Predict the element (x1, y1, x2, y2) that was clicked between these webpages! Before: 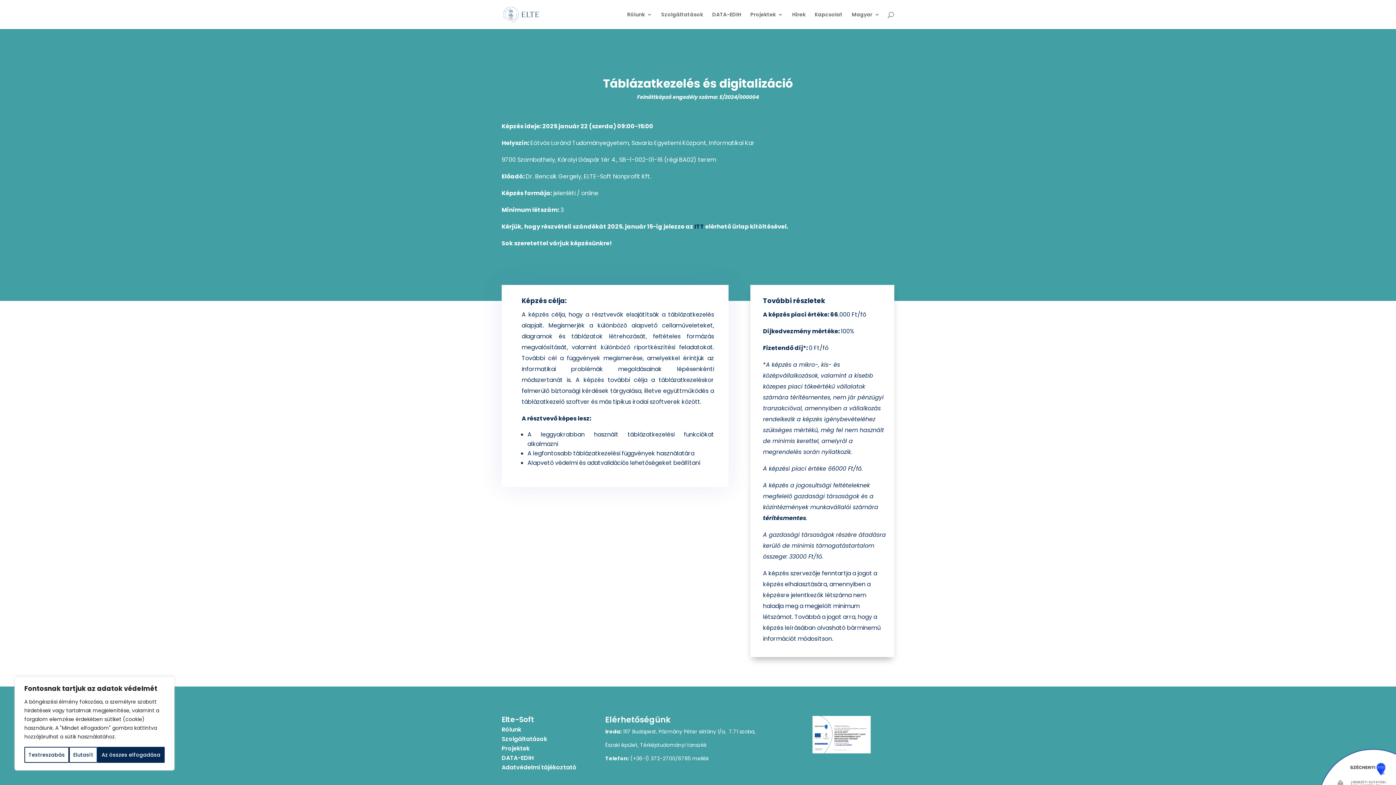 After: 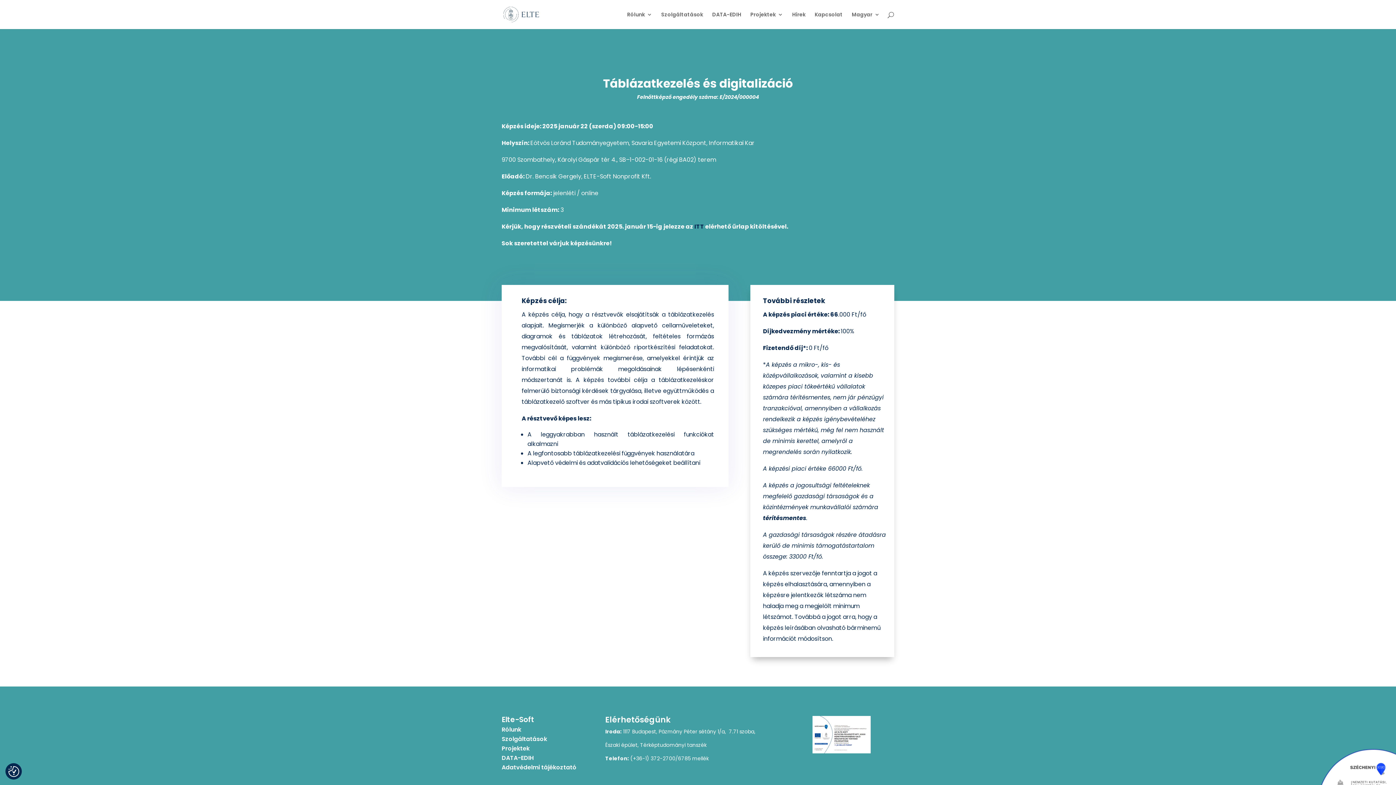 Action: bbox: (97, 747, 164, 763) label: Az összes elfogadása